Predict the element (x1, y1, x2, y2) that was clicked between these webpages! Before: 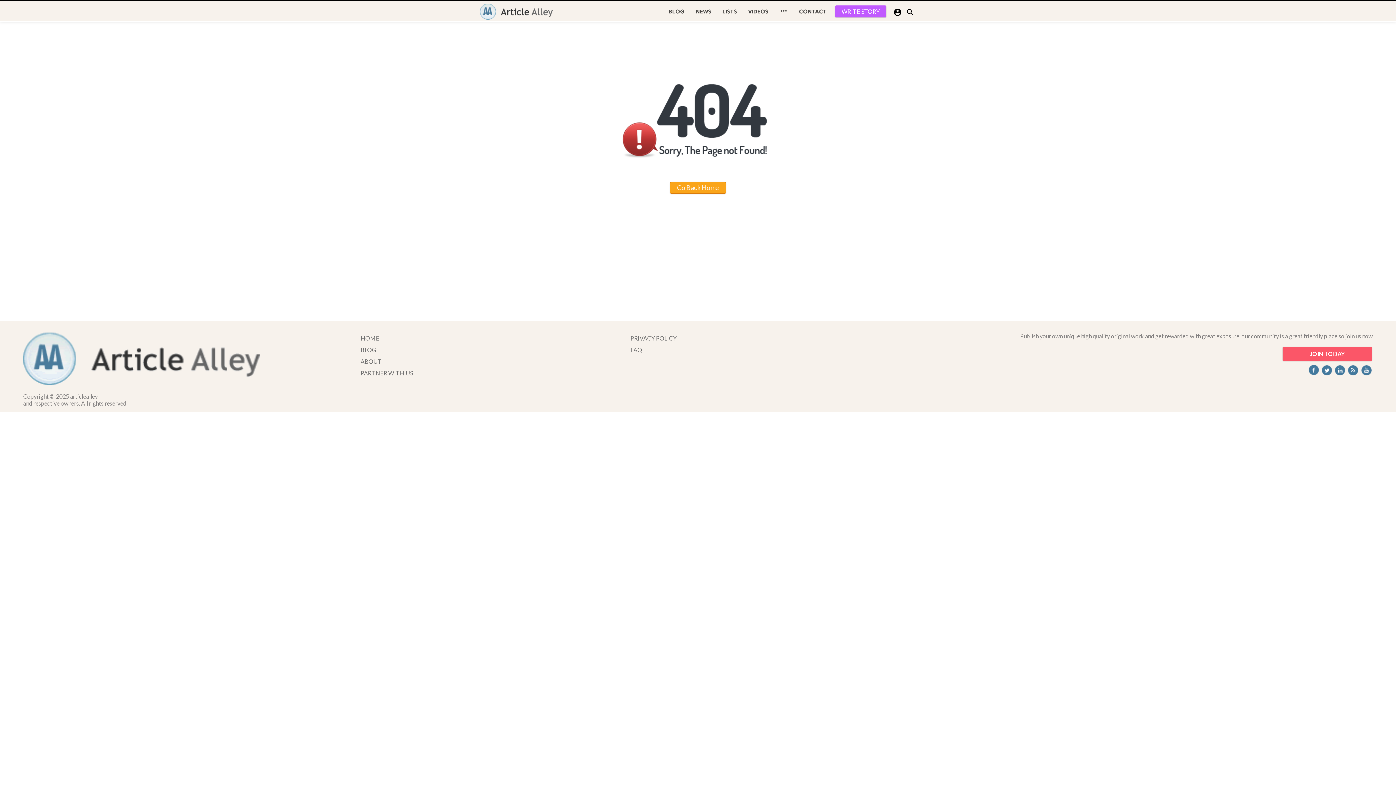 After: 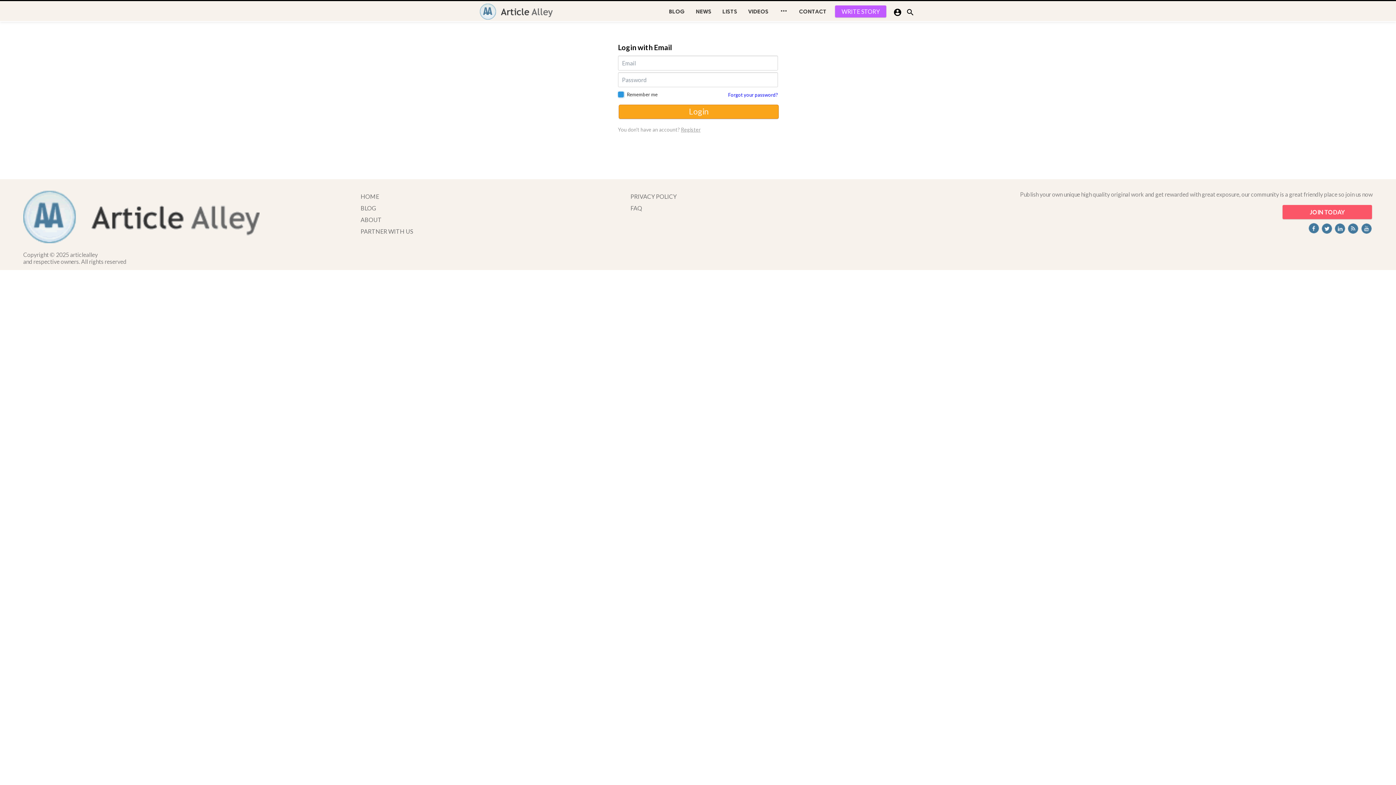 Action: bbox: (835, 5, 886, 17) label: WRITE STORY